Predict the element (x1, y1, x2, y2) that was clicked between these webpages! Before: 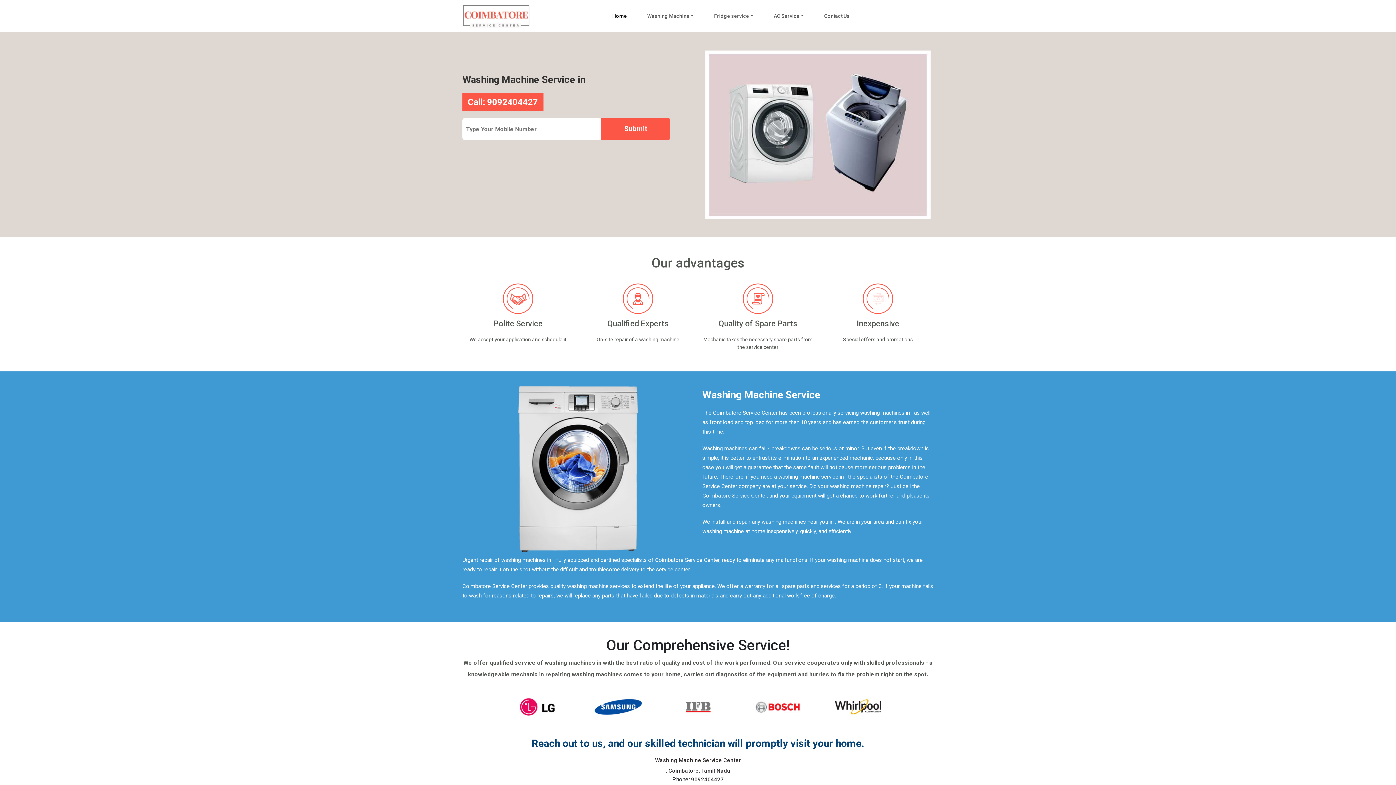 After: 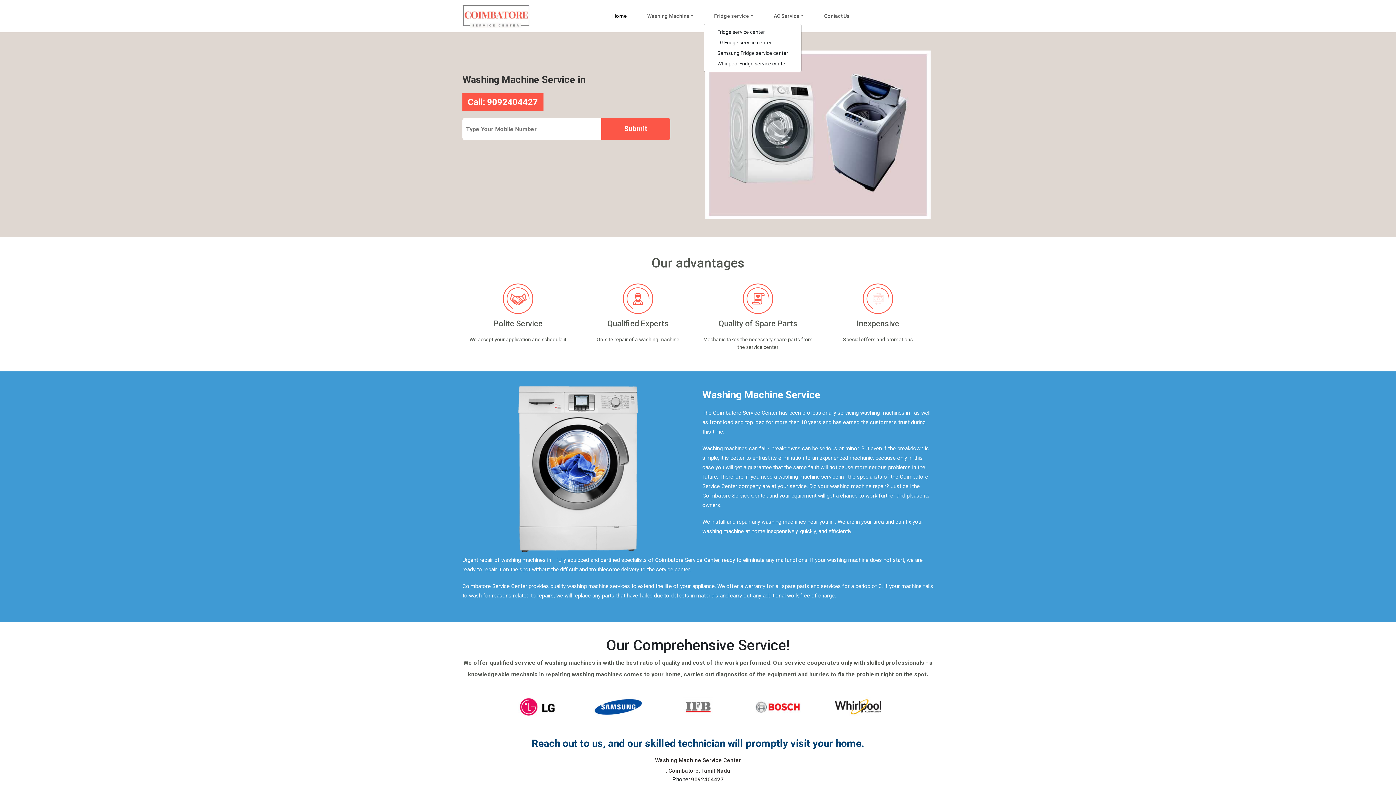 Action: label: Fridge service bbox: (711, 9, 756, 22)